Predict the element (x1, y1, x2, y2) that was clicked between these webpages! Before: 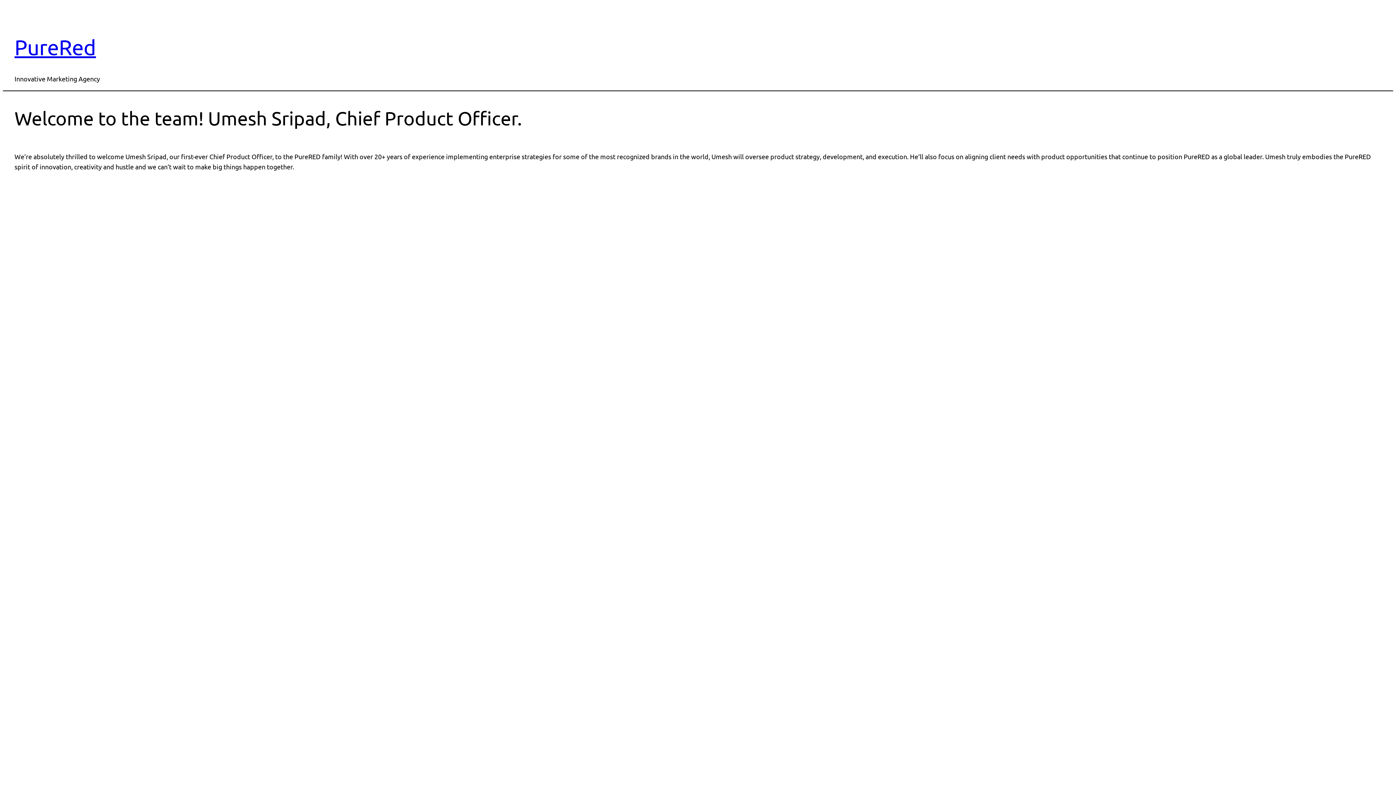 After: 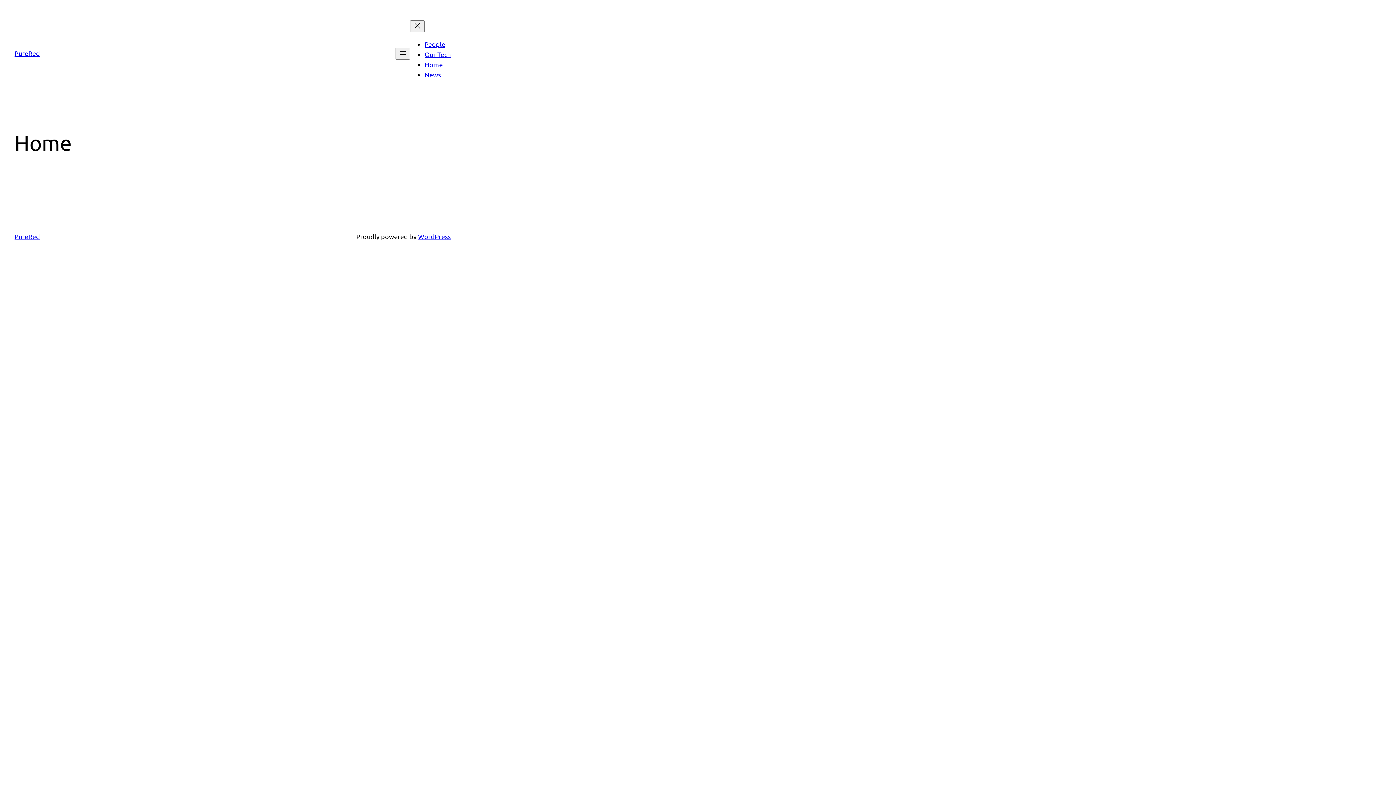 Action: label: PureRed bbox: (14, 34, 96, 59)